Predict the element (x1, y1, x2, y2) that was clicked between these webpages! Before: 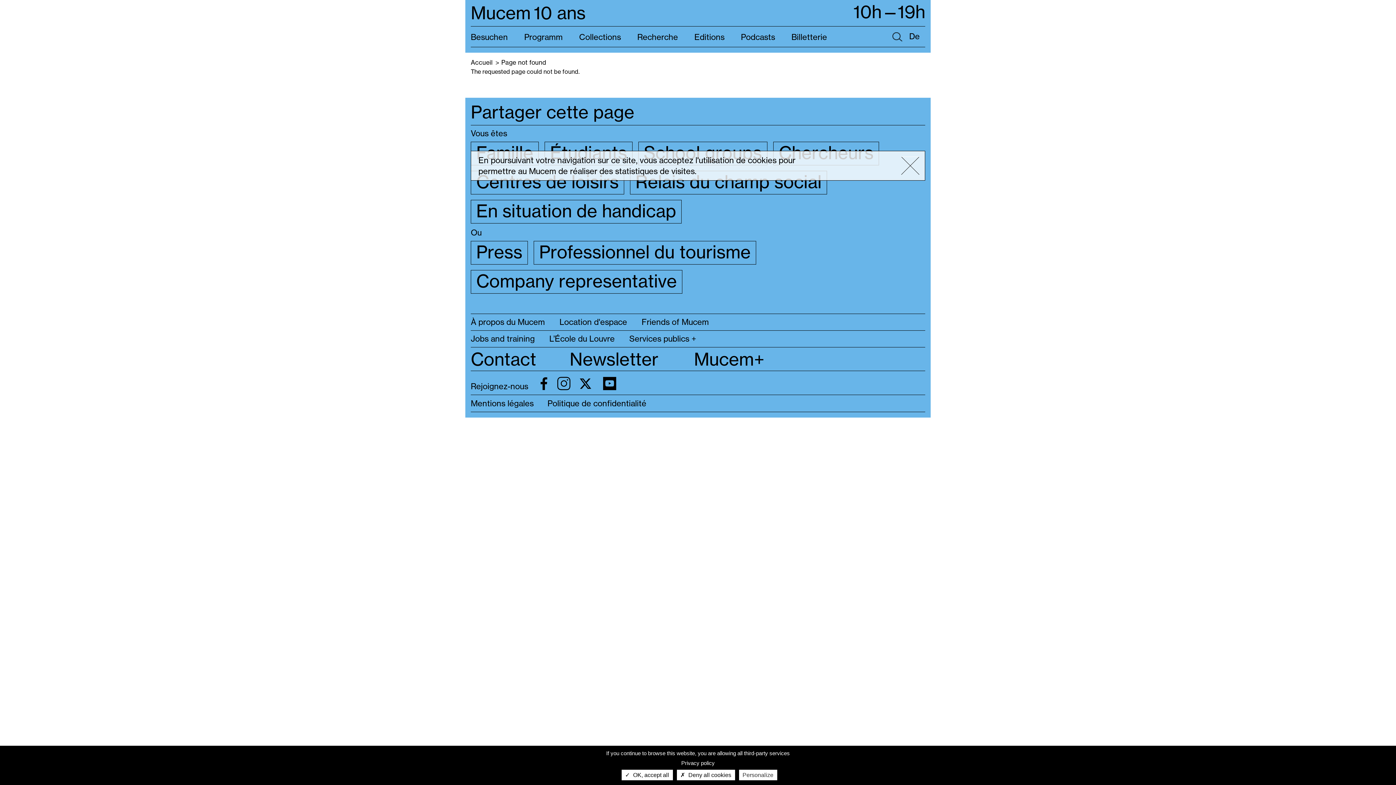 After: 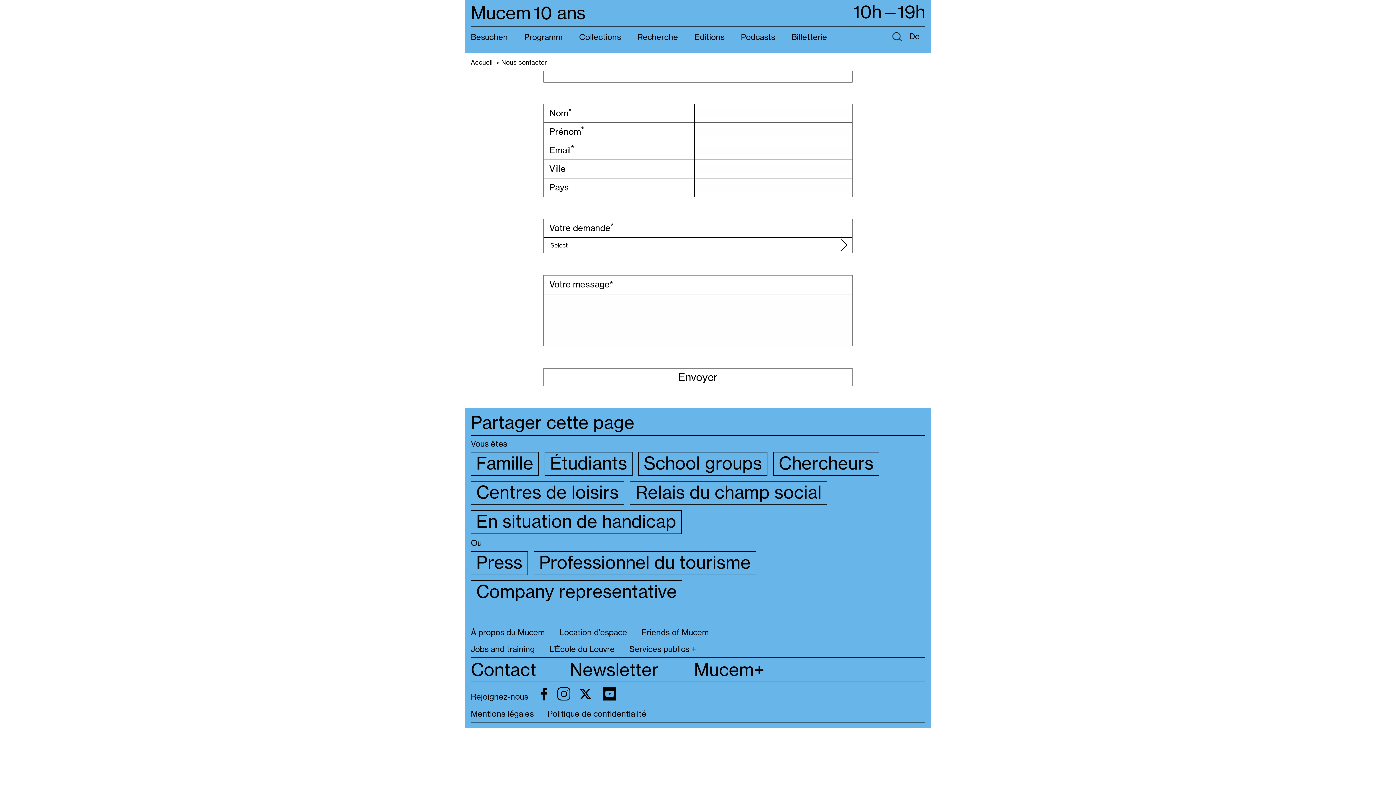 Action: bbox: (470, 350, 536, 368) label: Contact